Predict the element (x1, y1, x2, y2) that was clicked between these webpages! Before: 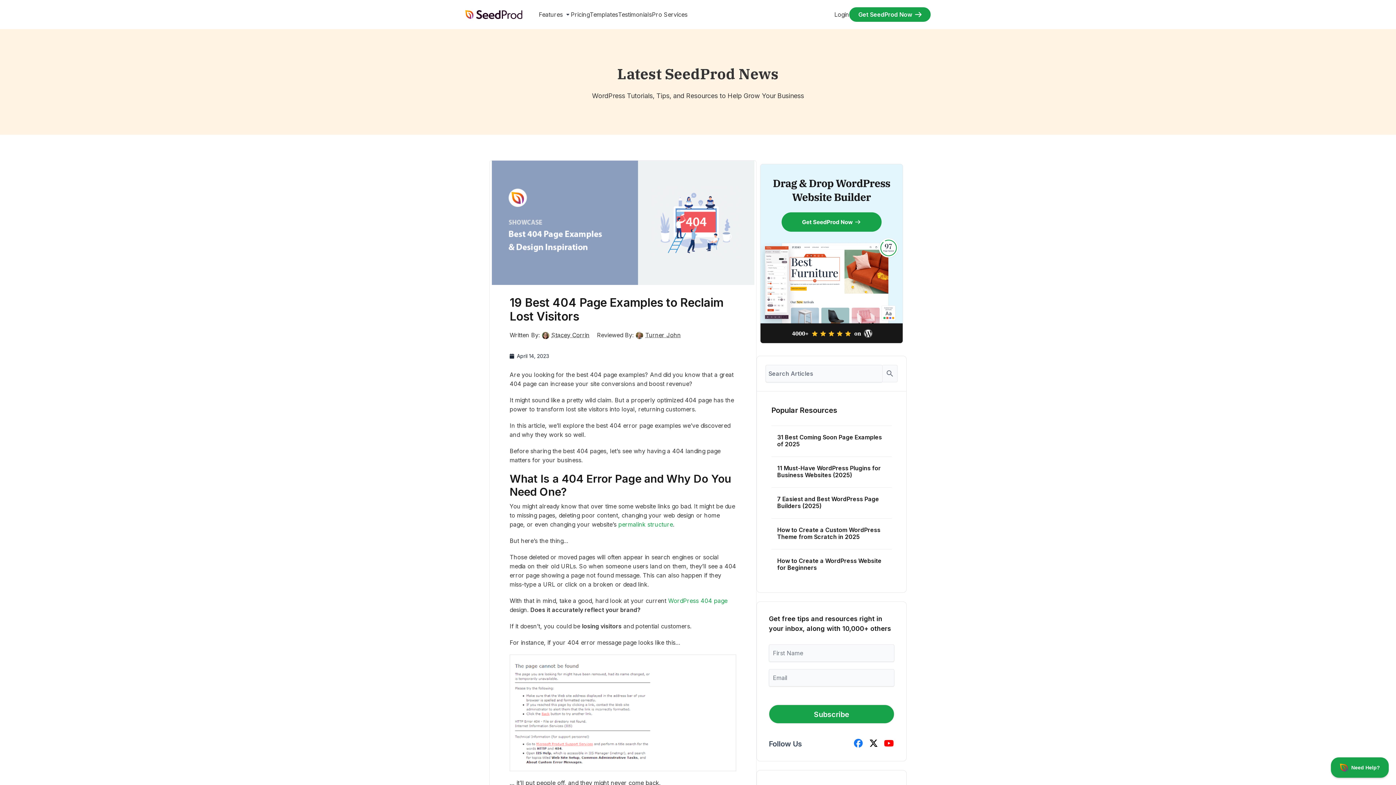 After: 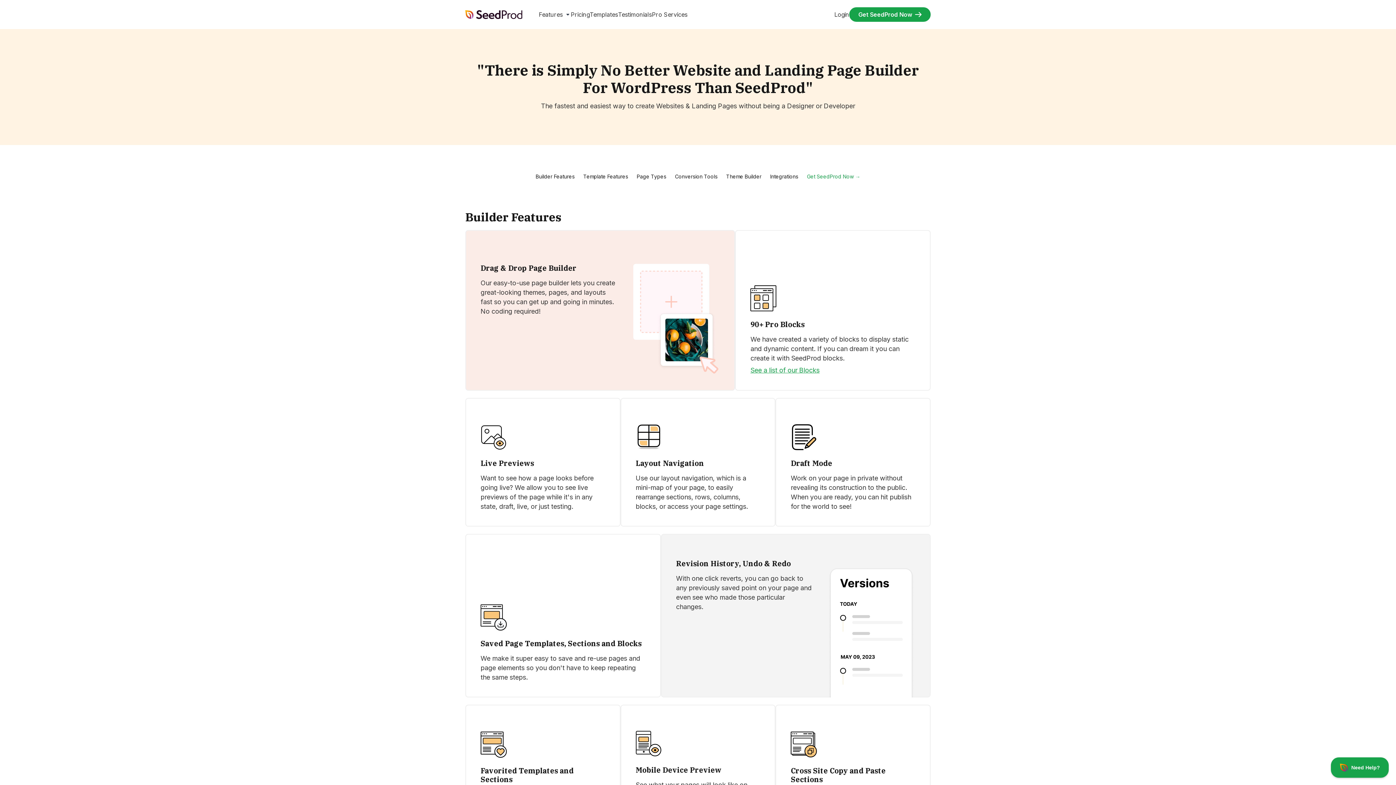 Action: bbox: (538, 10, 570, 18) label: Features